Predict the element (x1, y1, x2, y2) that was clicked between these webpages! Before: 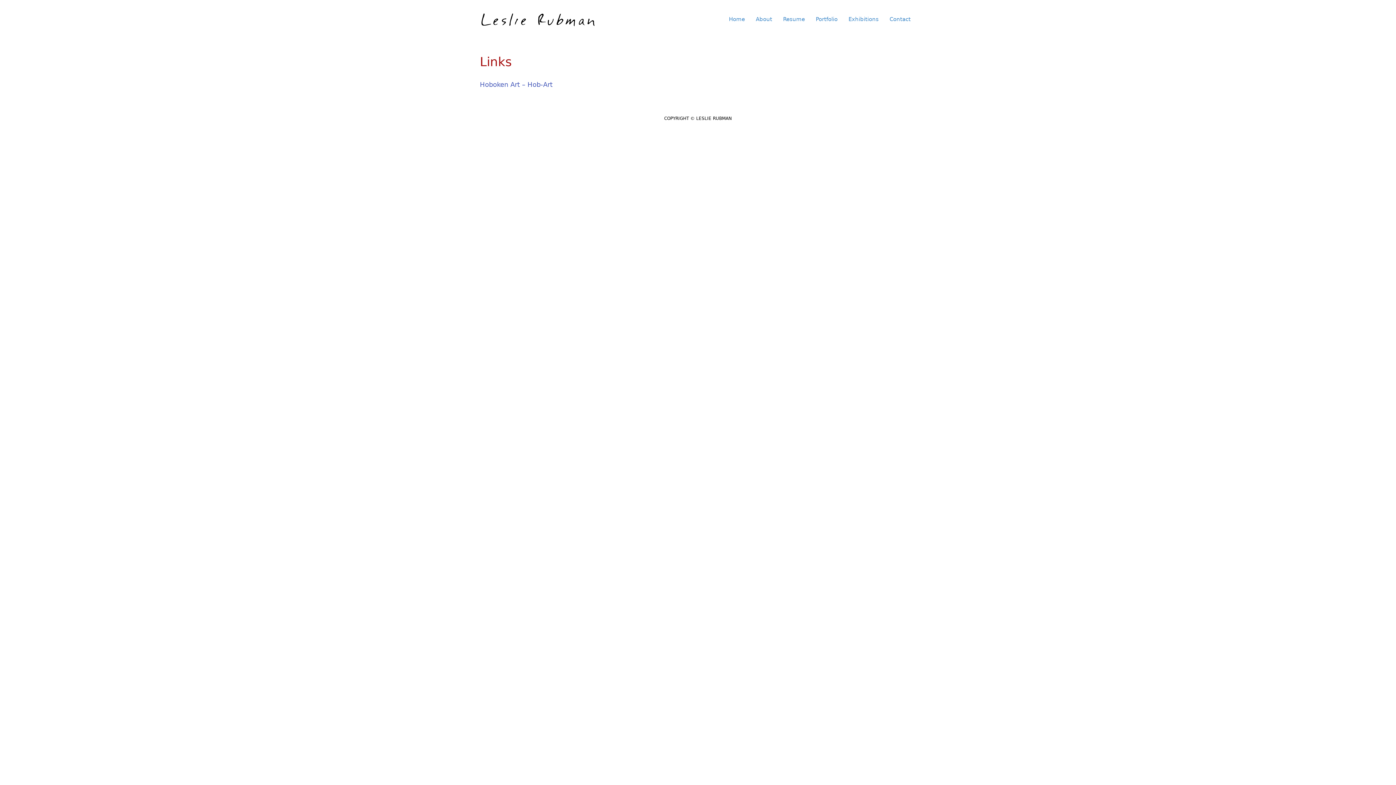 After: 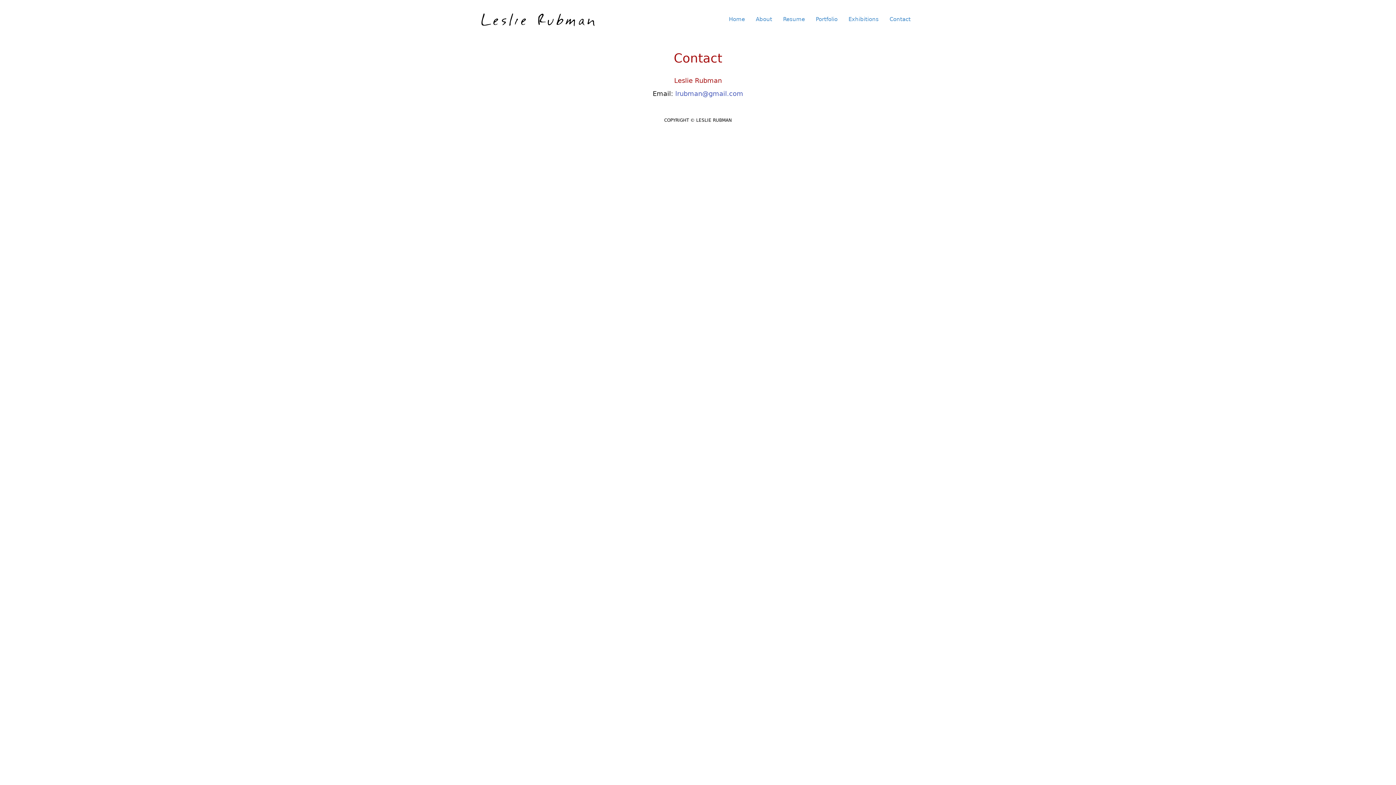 Action: label: Contact bbox: (884, 10, 916, 28)